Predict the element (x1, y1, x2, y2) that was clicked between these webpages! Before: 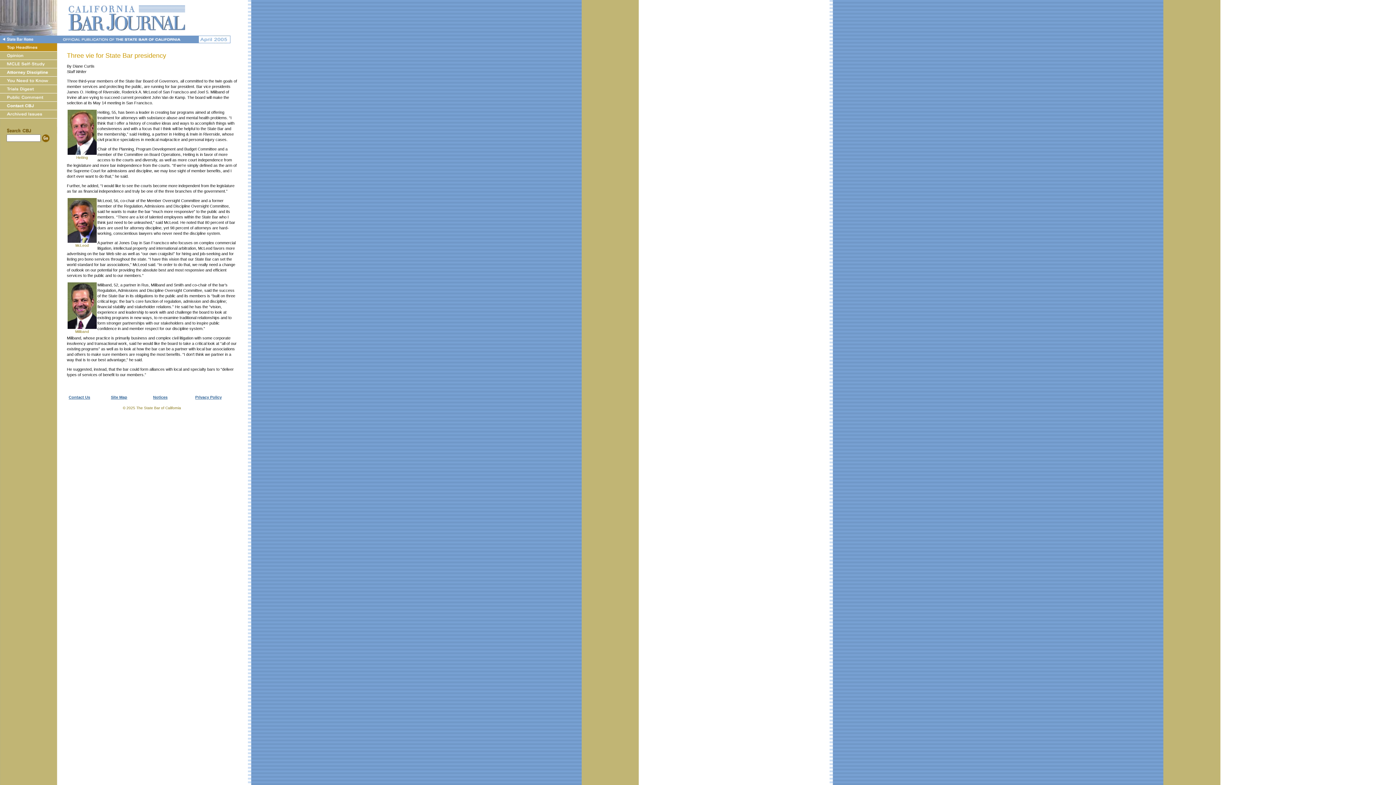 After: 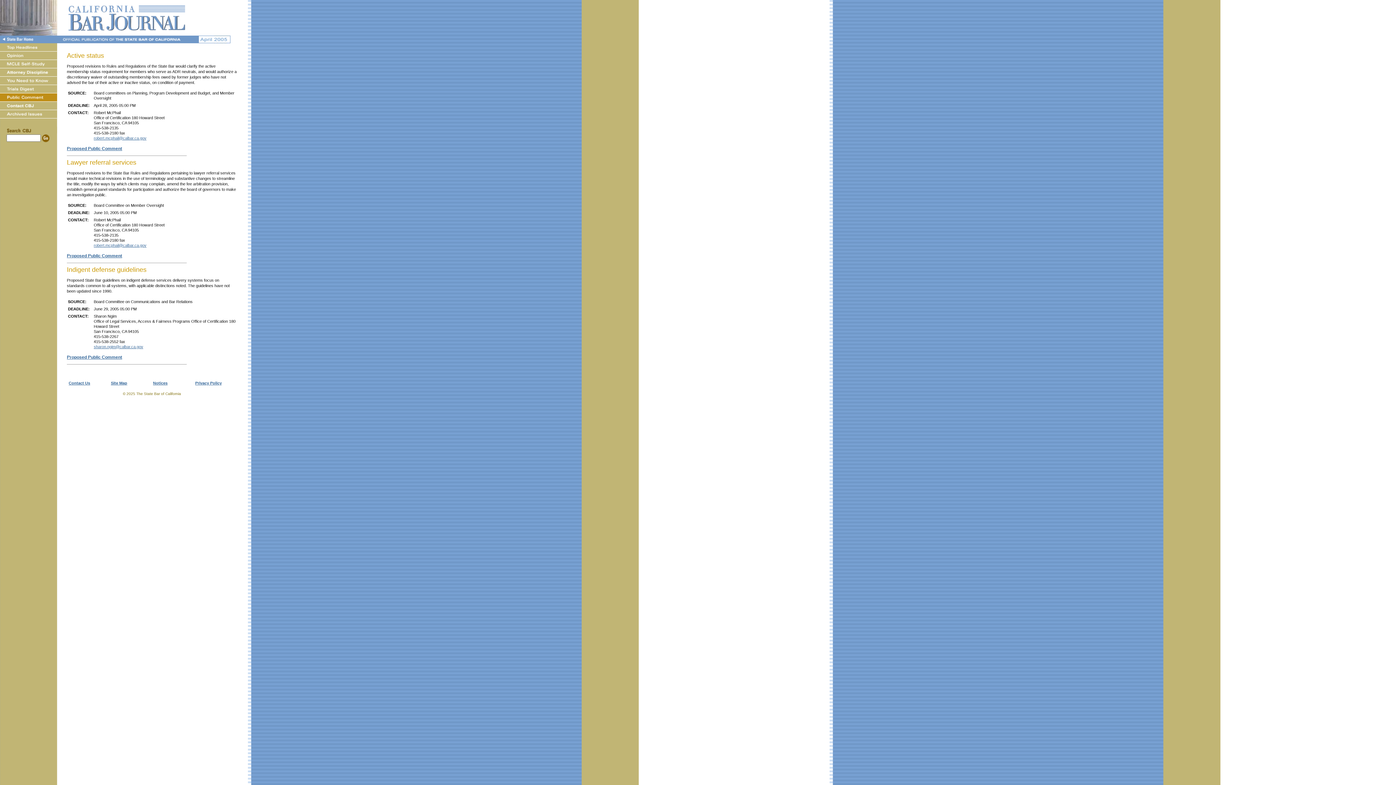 Action: bbox: (0, 96, 57, 102)